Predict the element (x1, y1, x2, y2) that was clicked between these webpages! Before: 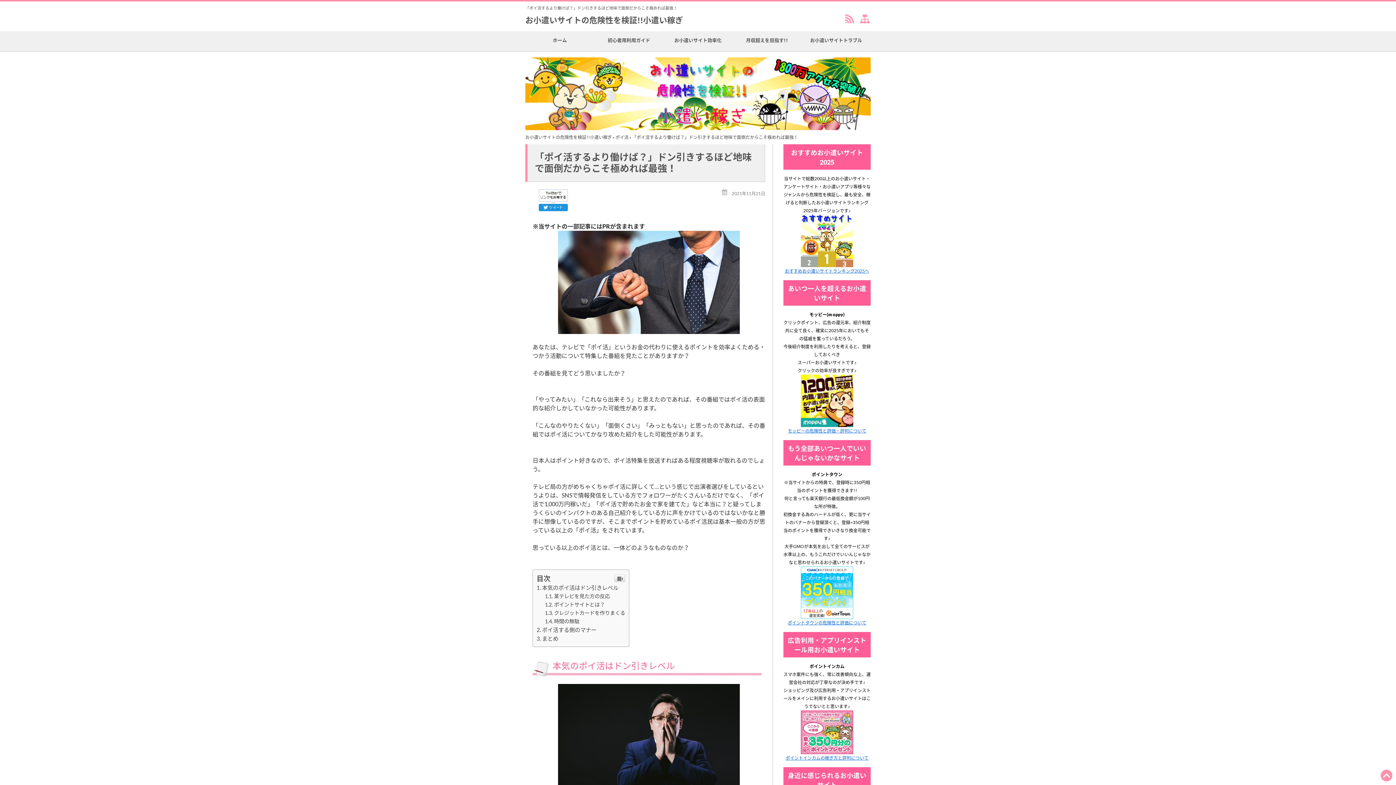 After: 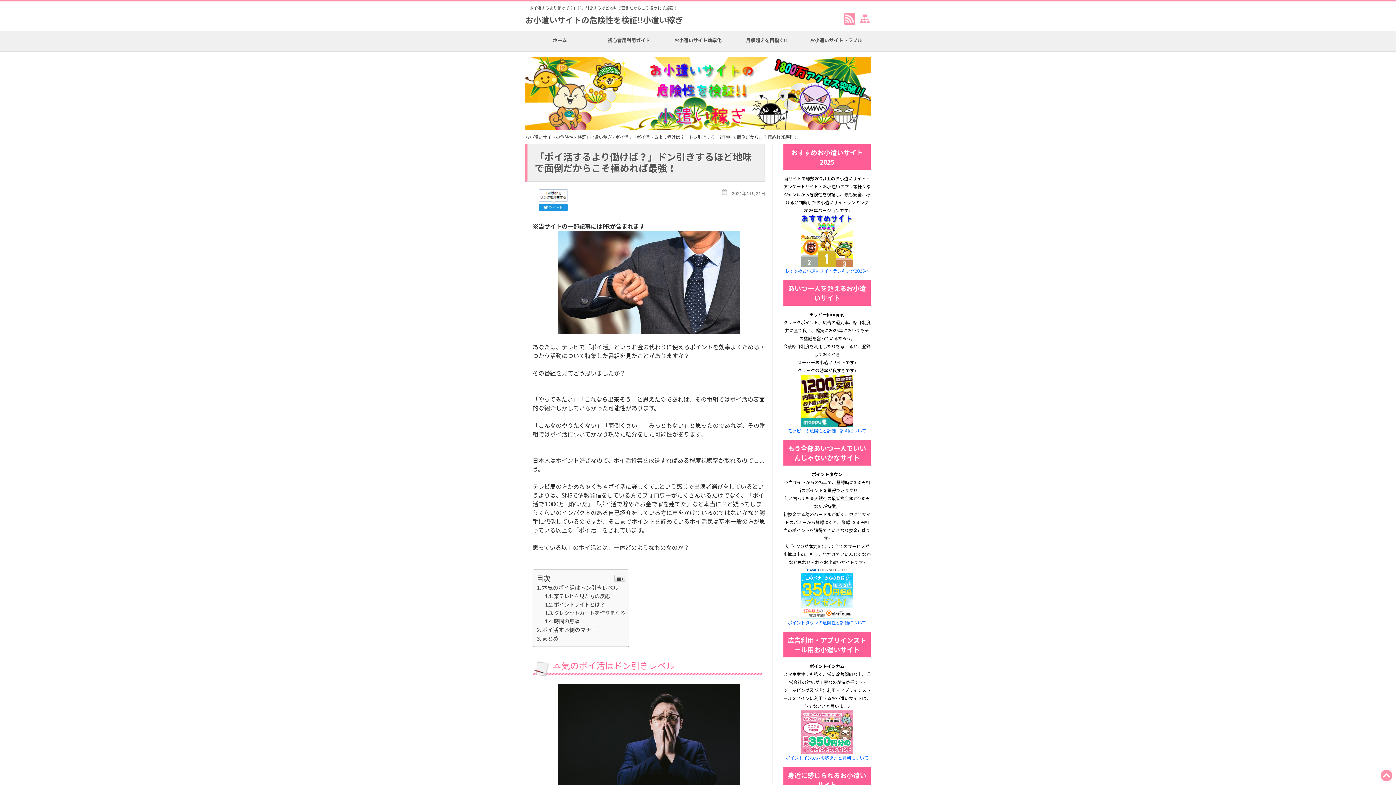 Action: label:   bbox: (844, 13, 862, 29)